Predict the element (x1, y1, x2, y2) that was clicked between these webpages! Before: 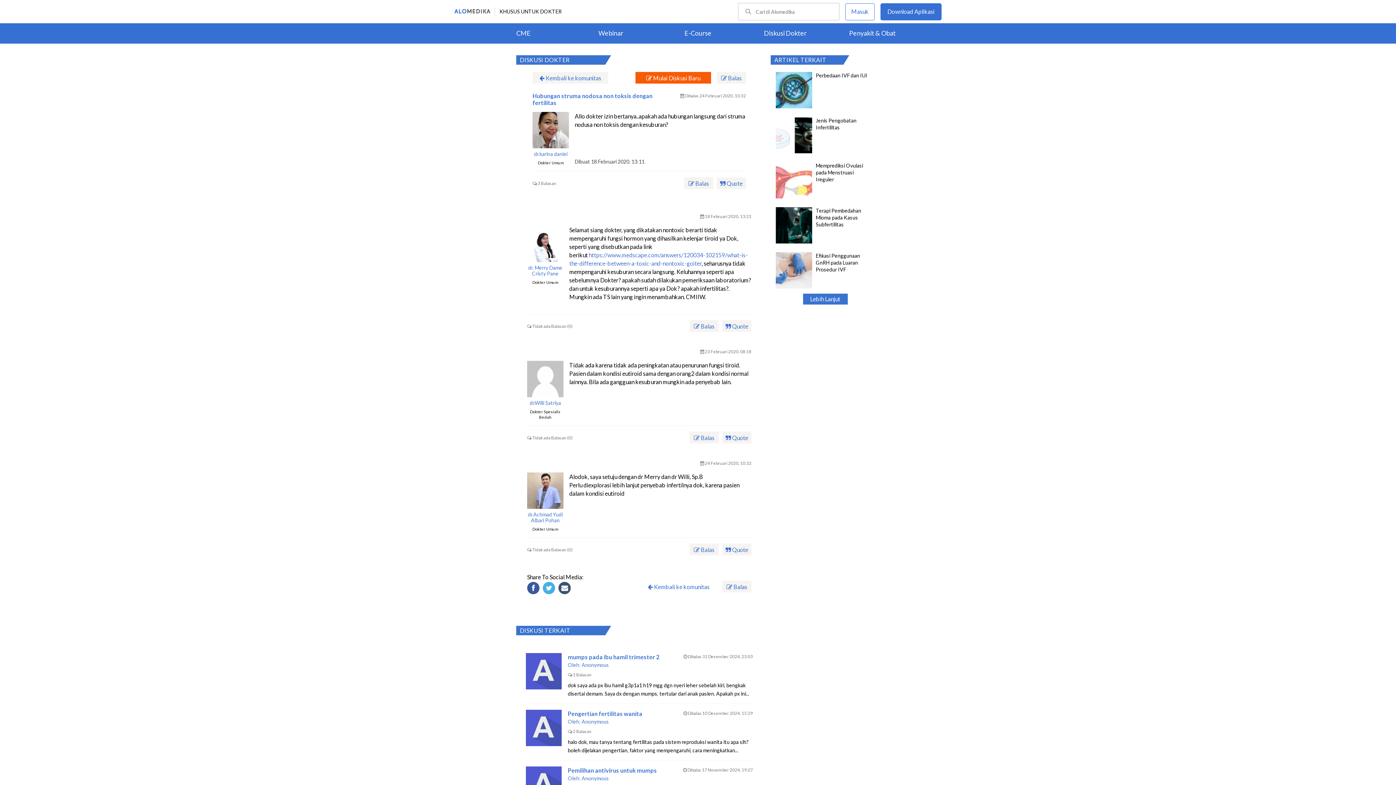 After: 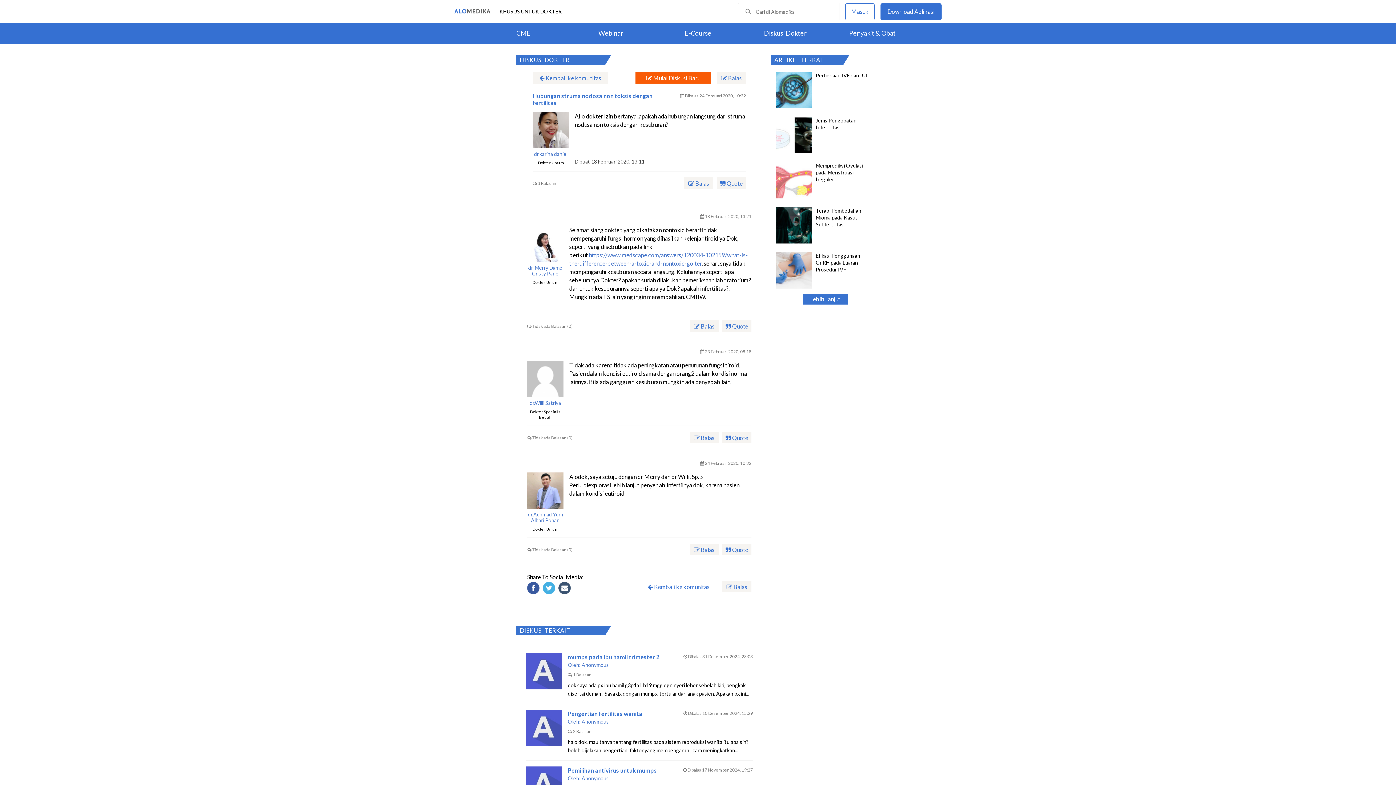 Action: bbox: (581, 775, 609, 781) label: Anonymous